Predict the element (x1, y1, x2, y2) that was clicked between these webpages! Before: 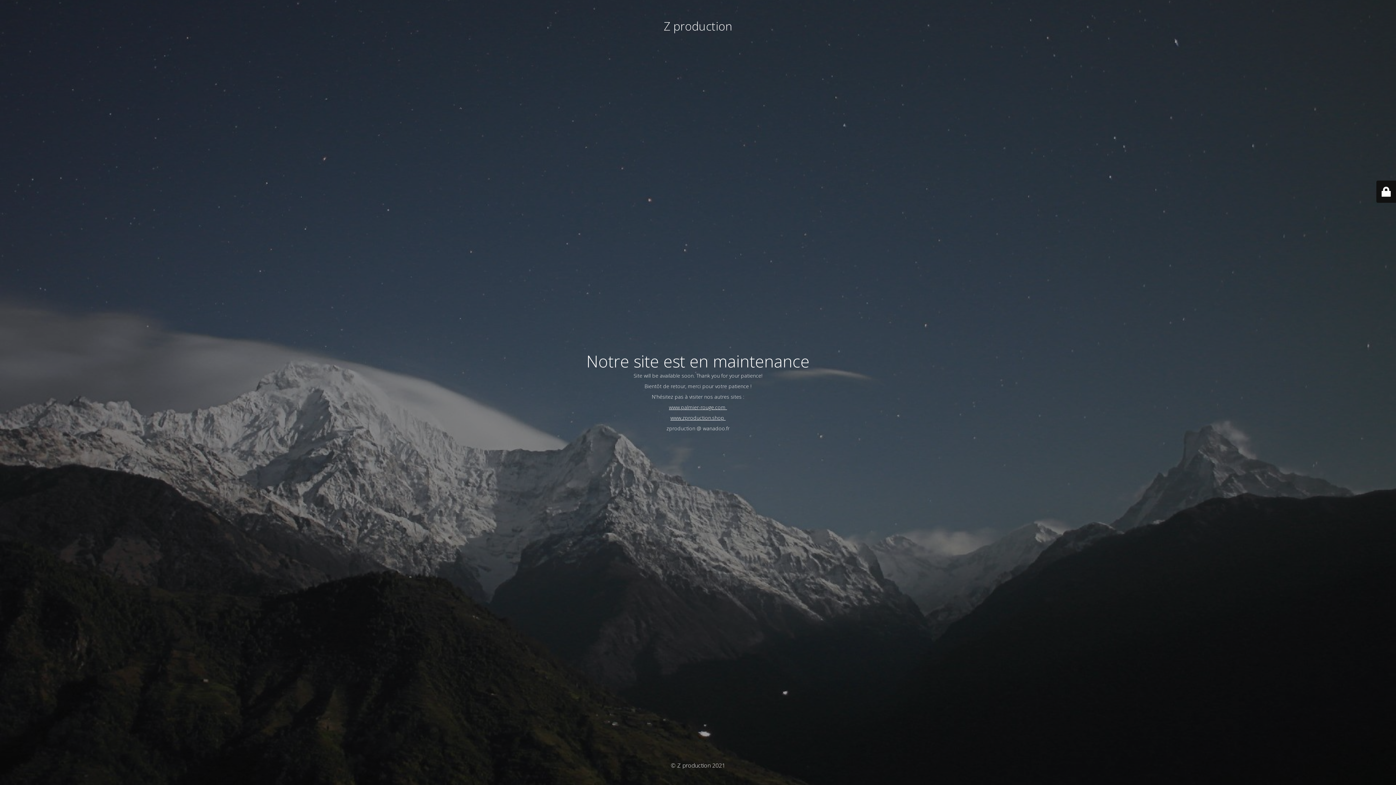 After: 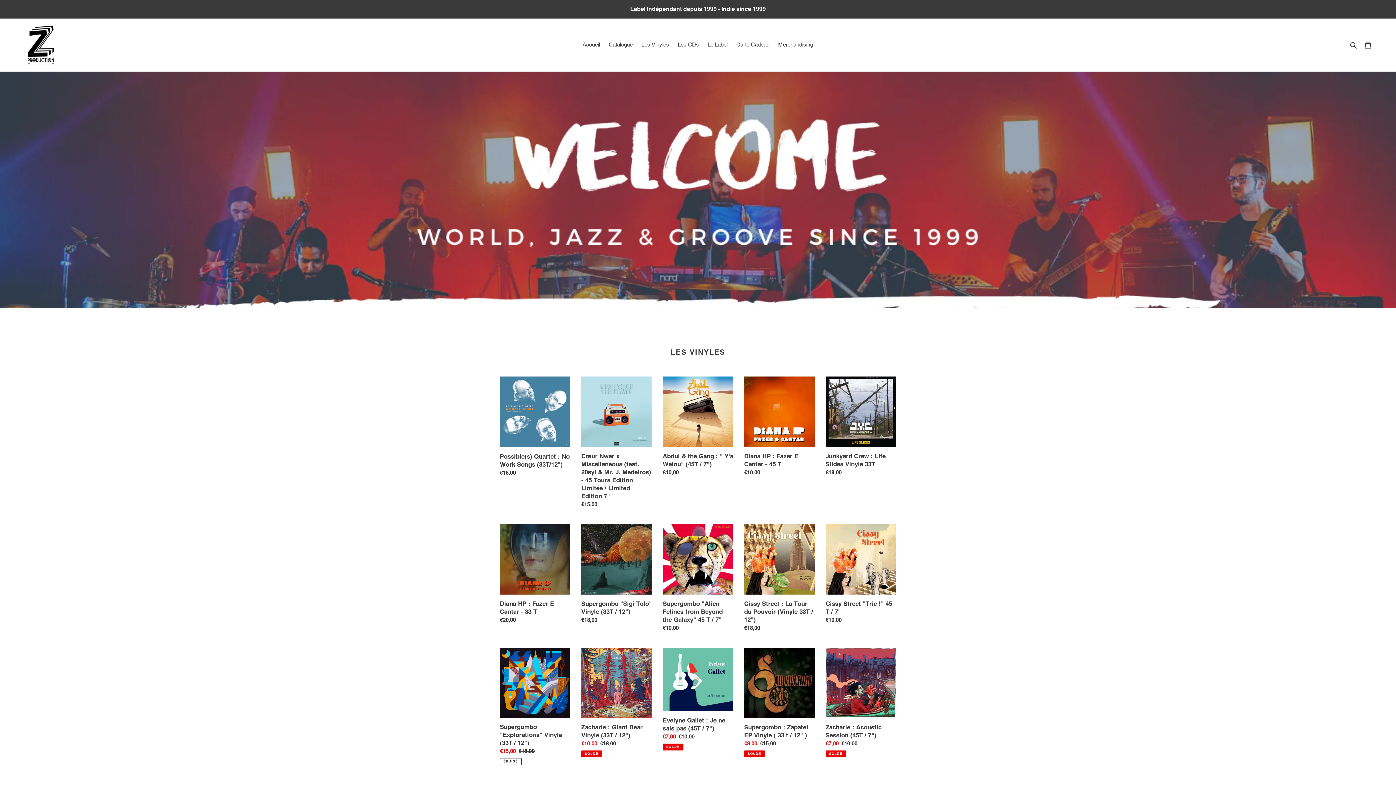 Action: label: www.zproduction.shop  bbox: (670, 414, 725, 421)